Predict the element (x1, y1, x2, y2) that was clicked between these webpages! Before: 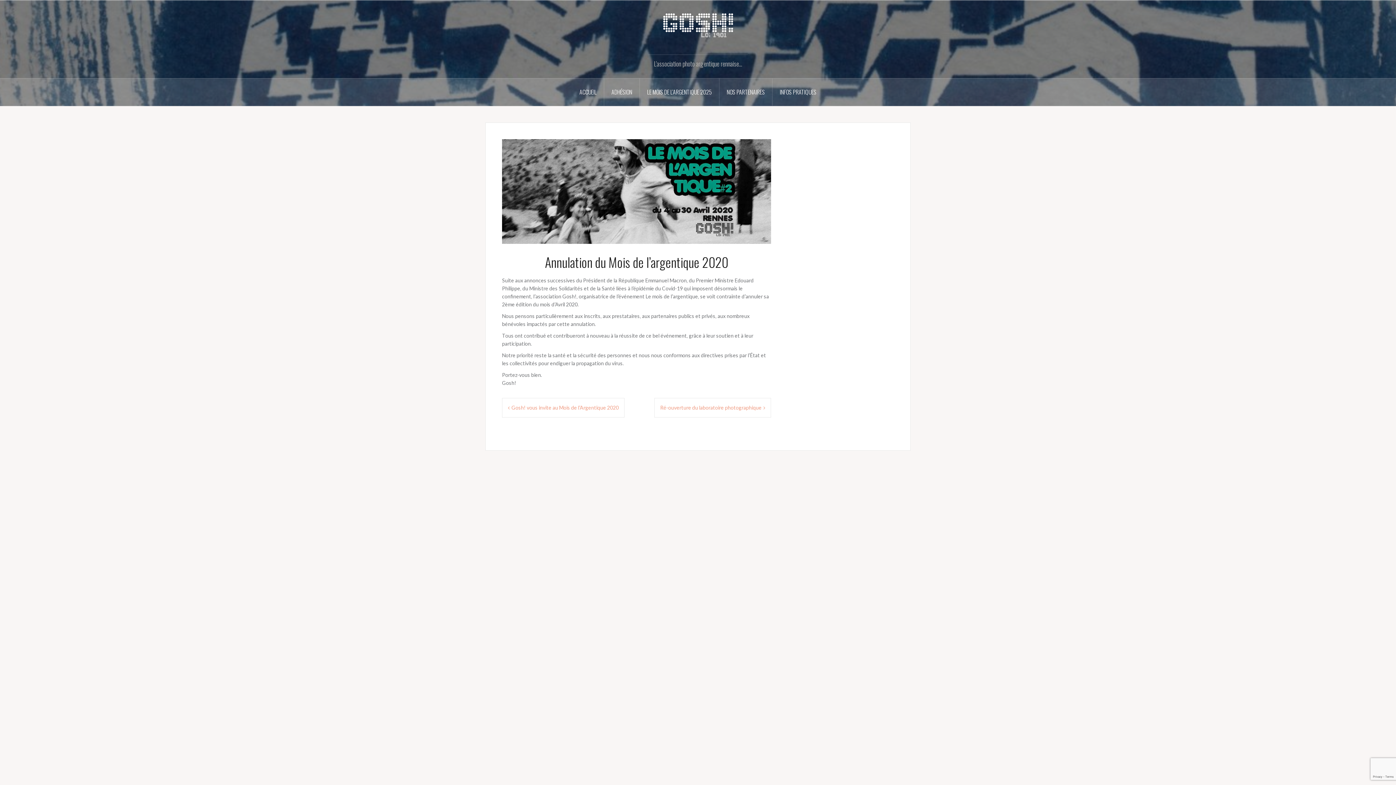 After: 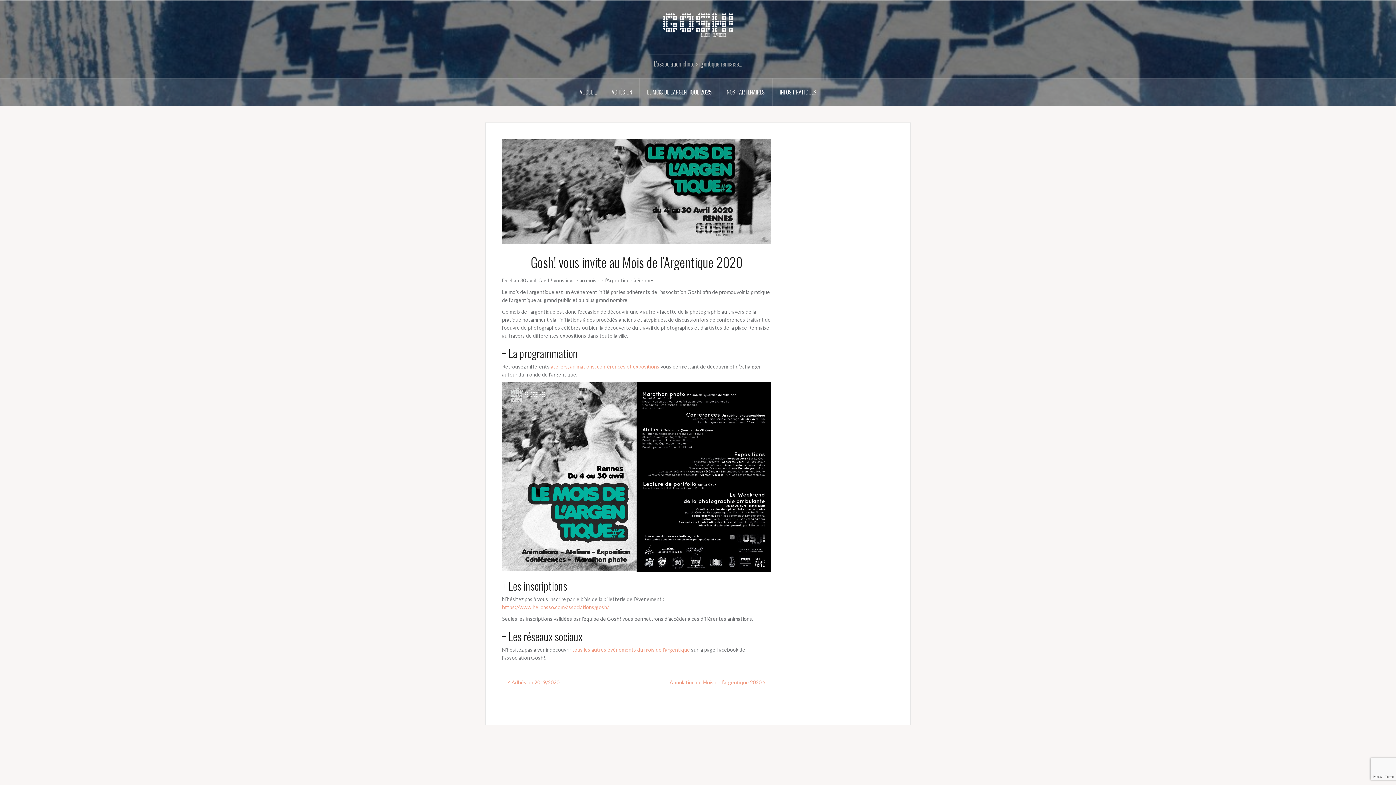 Action: label: Gosh! vous invite au Mois de l’Argentique 2020 bbox: (508, 404, 618, 410)